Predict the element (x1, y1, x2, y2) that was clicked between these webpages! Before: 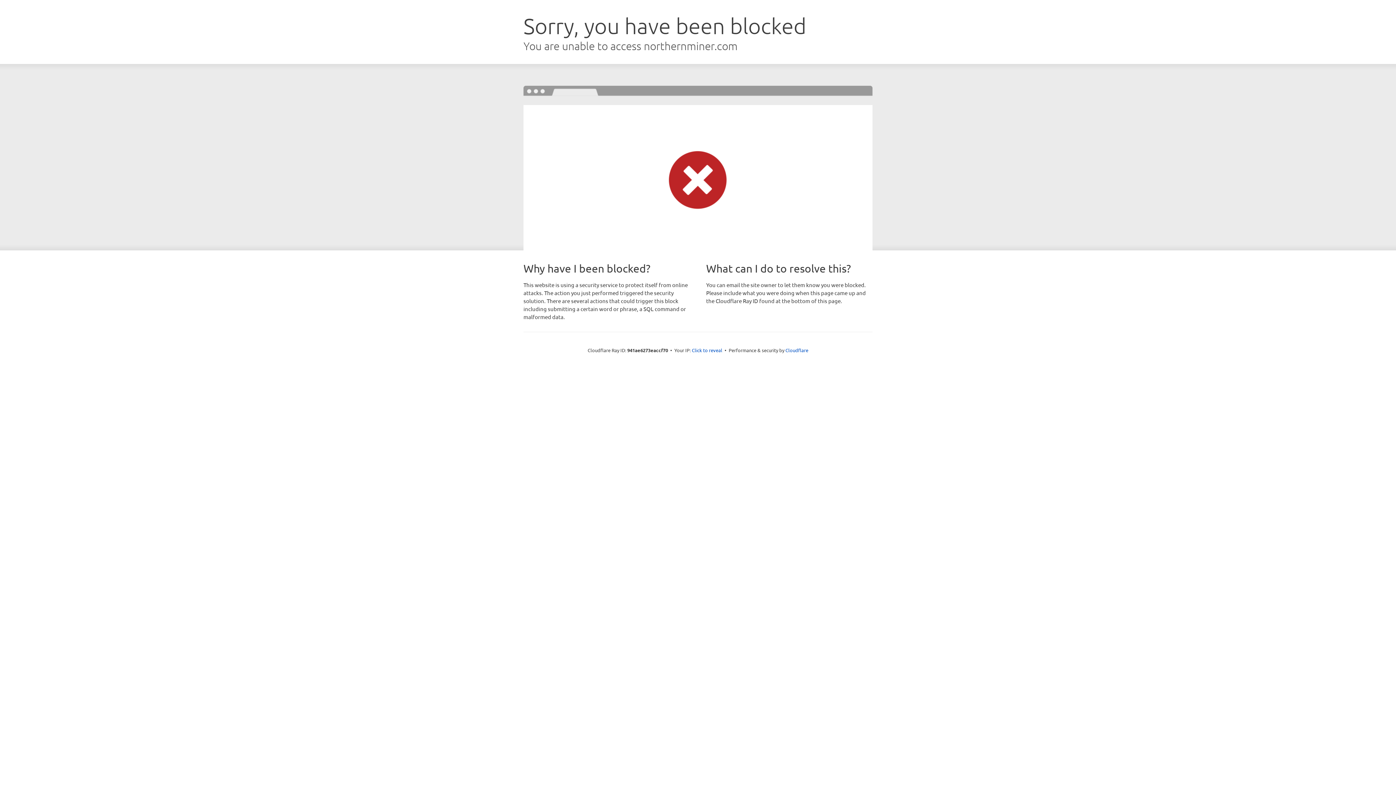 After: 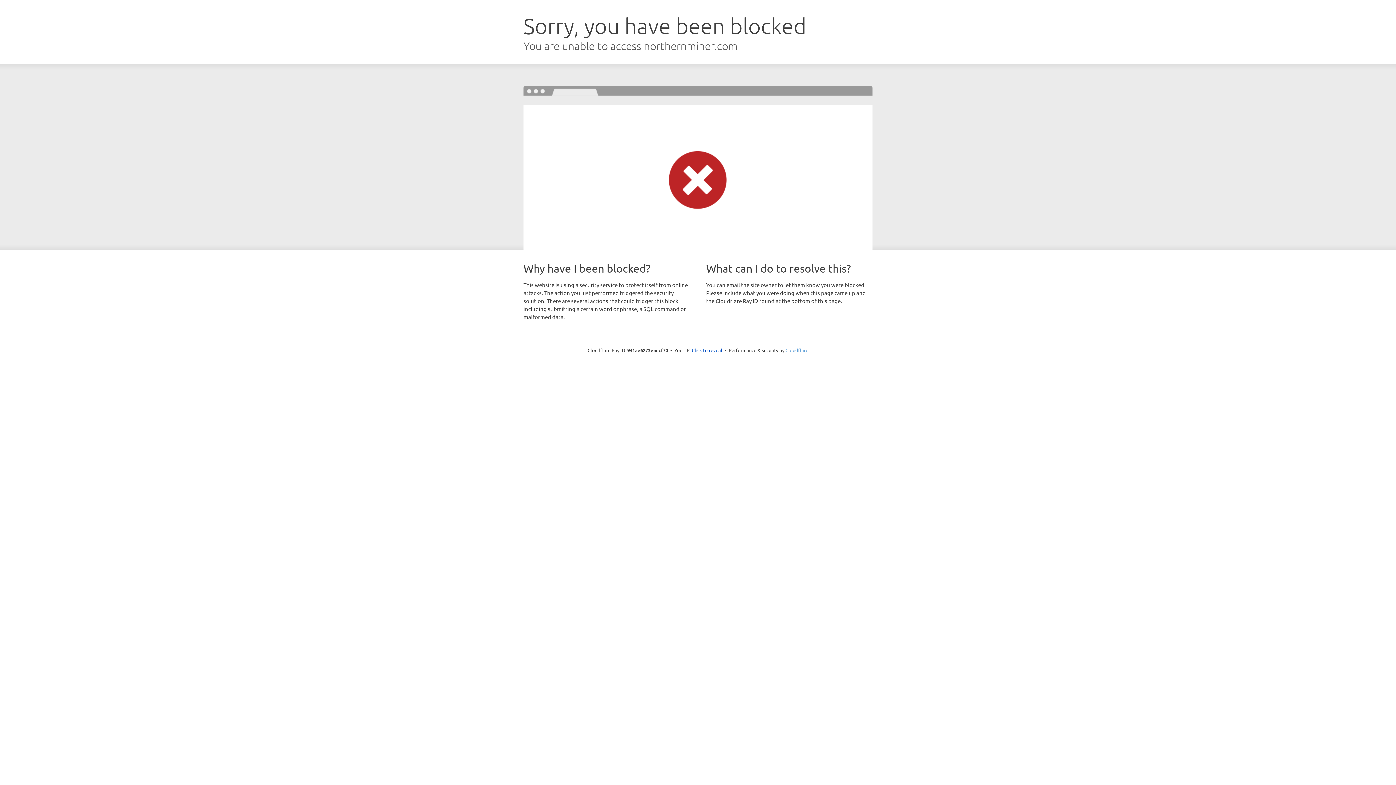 Action: bbox: (785, 347, 808, 353) label: Cloudflare